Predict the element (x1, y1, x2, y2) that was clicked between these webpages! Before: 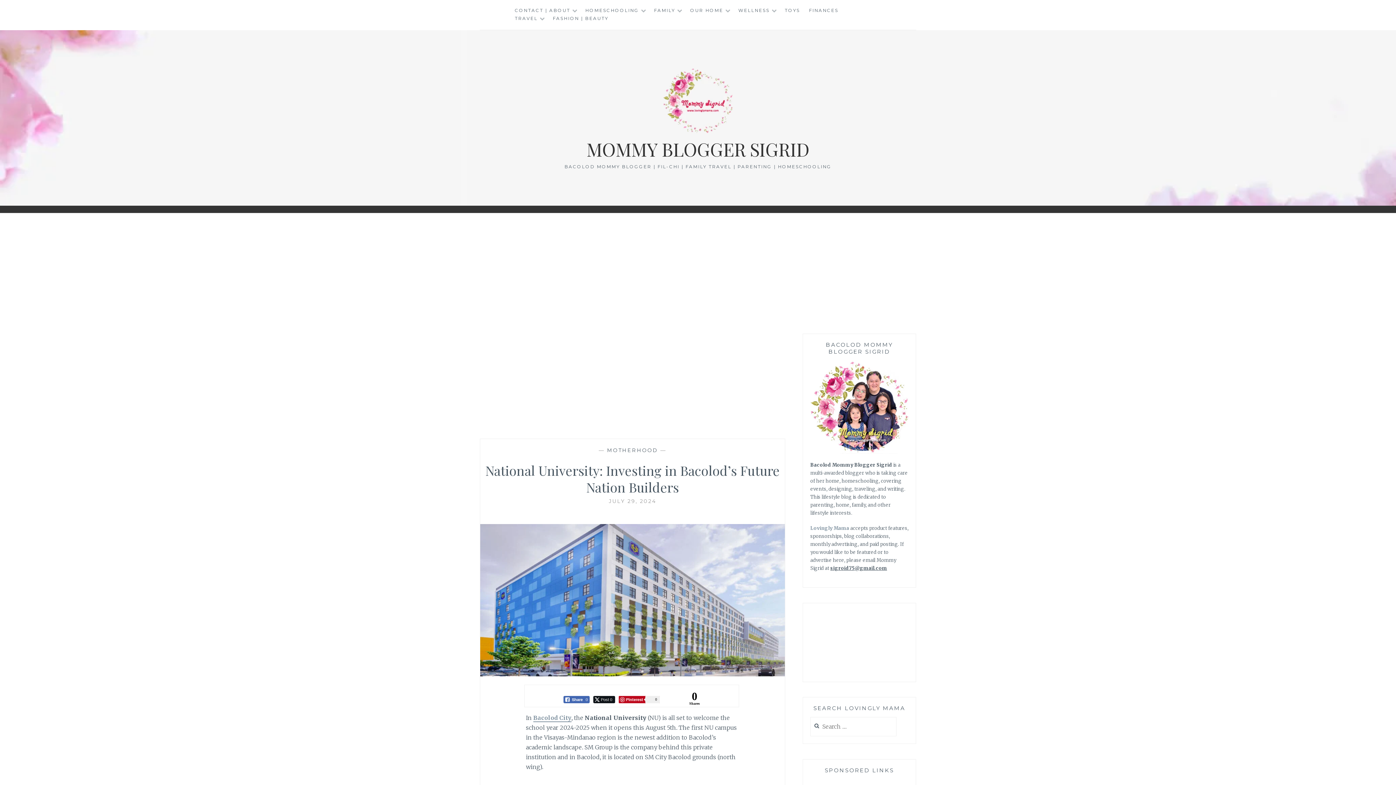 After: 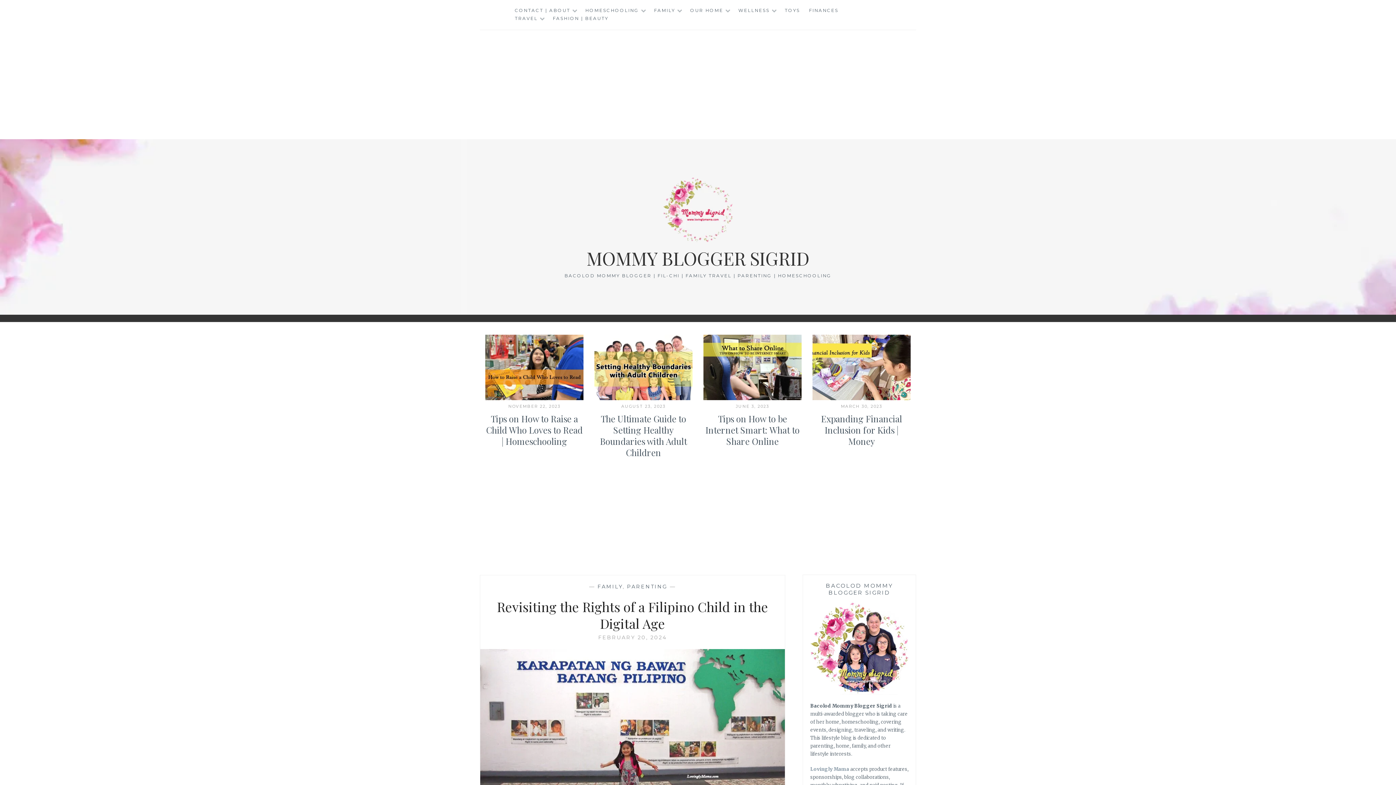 Action: bbox: (586, 137, 809, 161) label: MOMMY BLOGGER SIGRID